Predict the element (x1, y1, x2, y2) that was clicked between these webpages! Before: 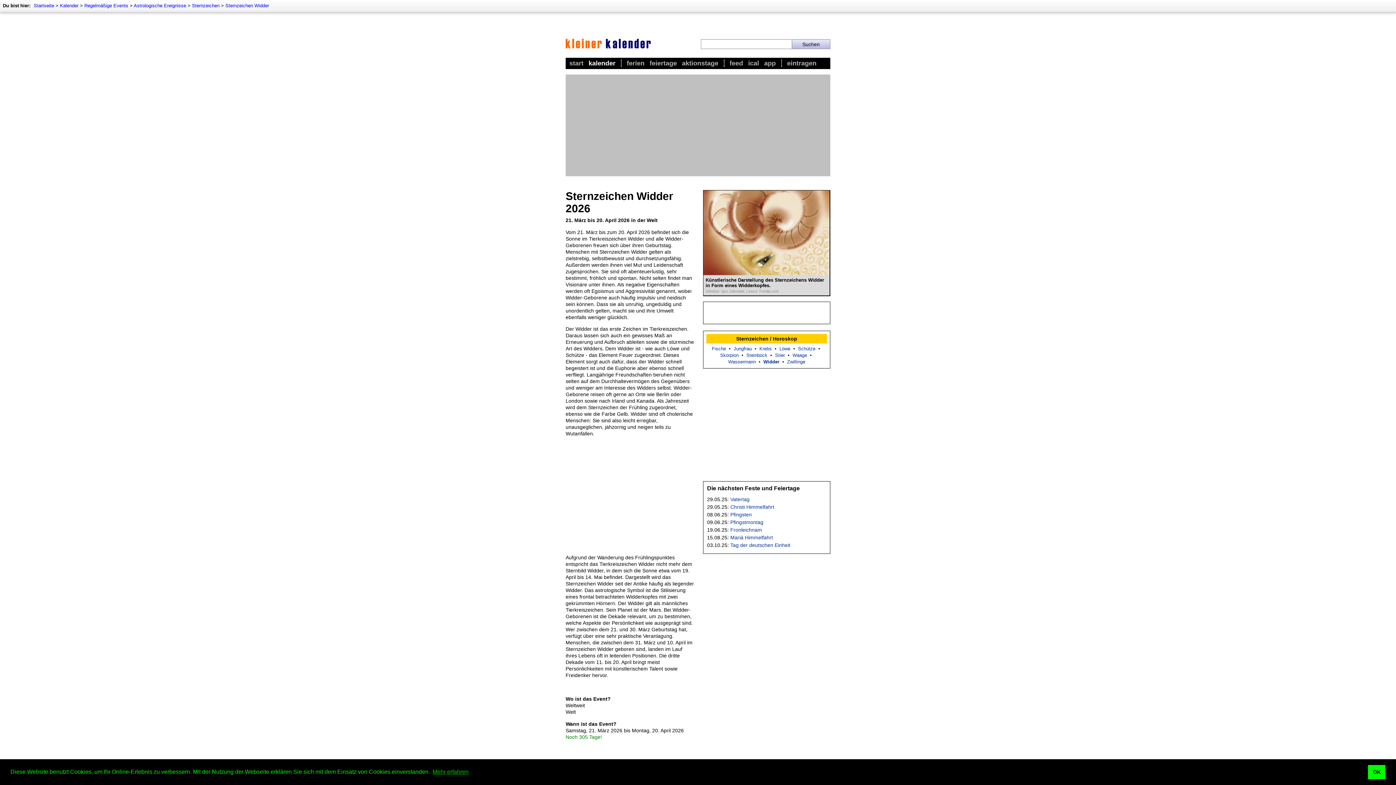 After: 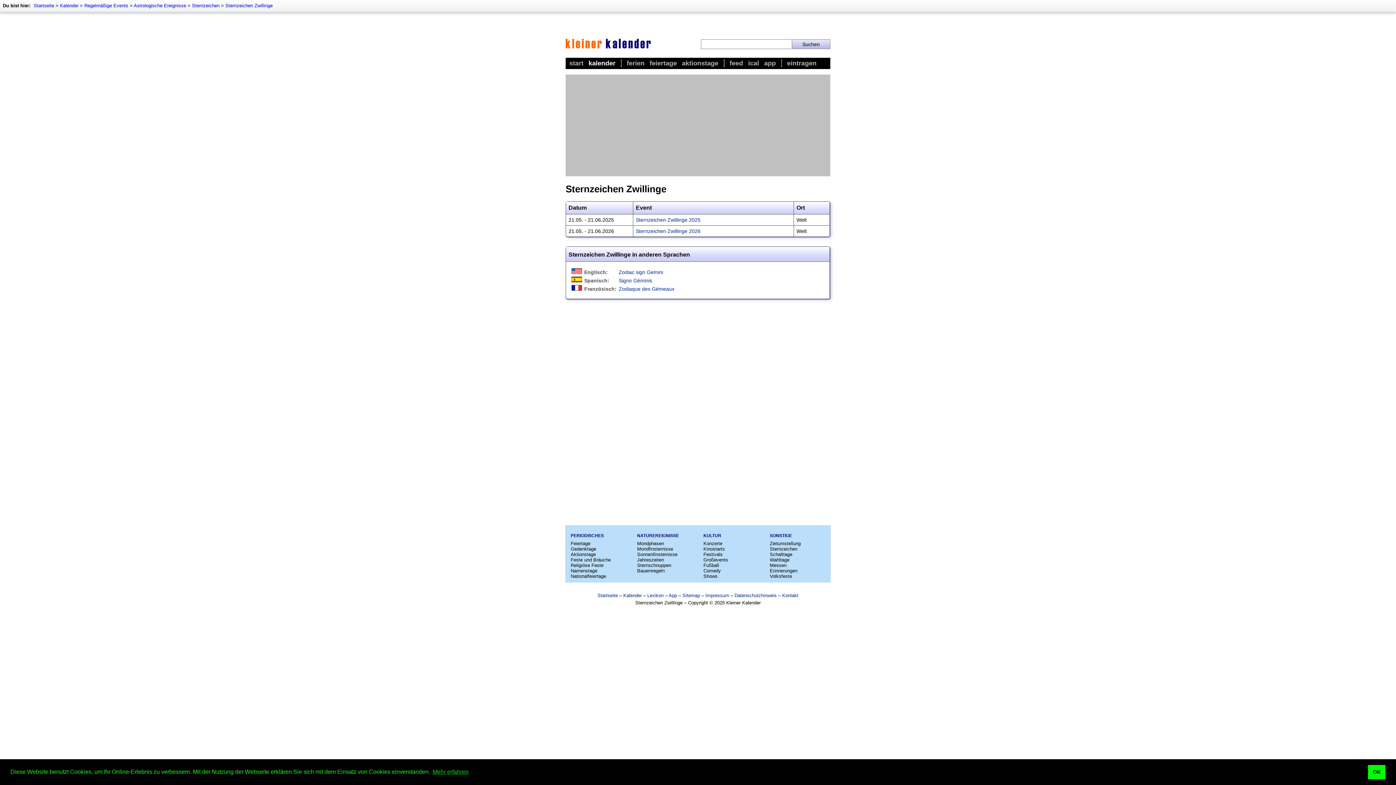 Action: label: Zwillinge bbox: (787, 359, 805, 364)